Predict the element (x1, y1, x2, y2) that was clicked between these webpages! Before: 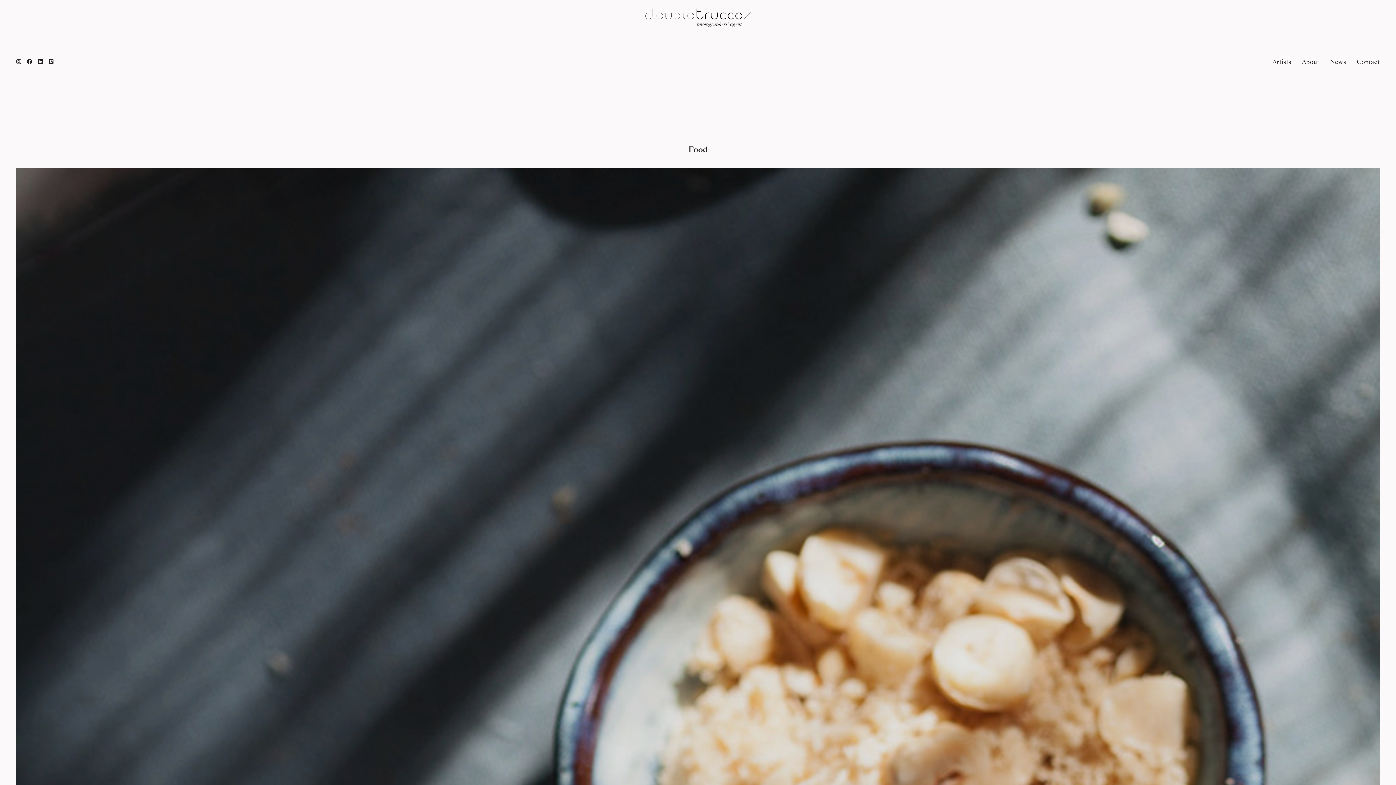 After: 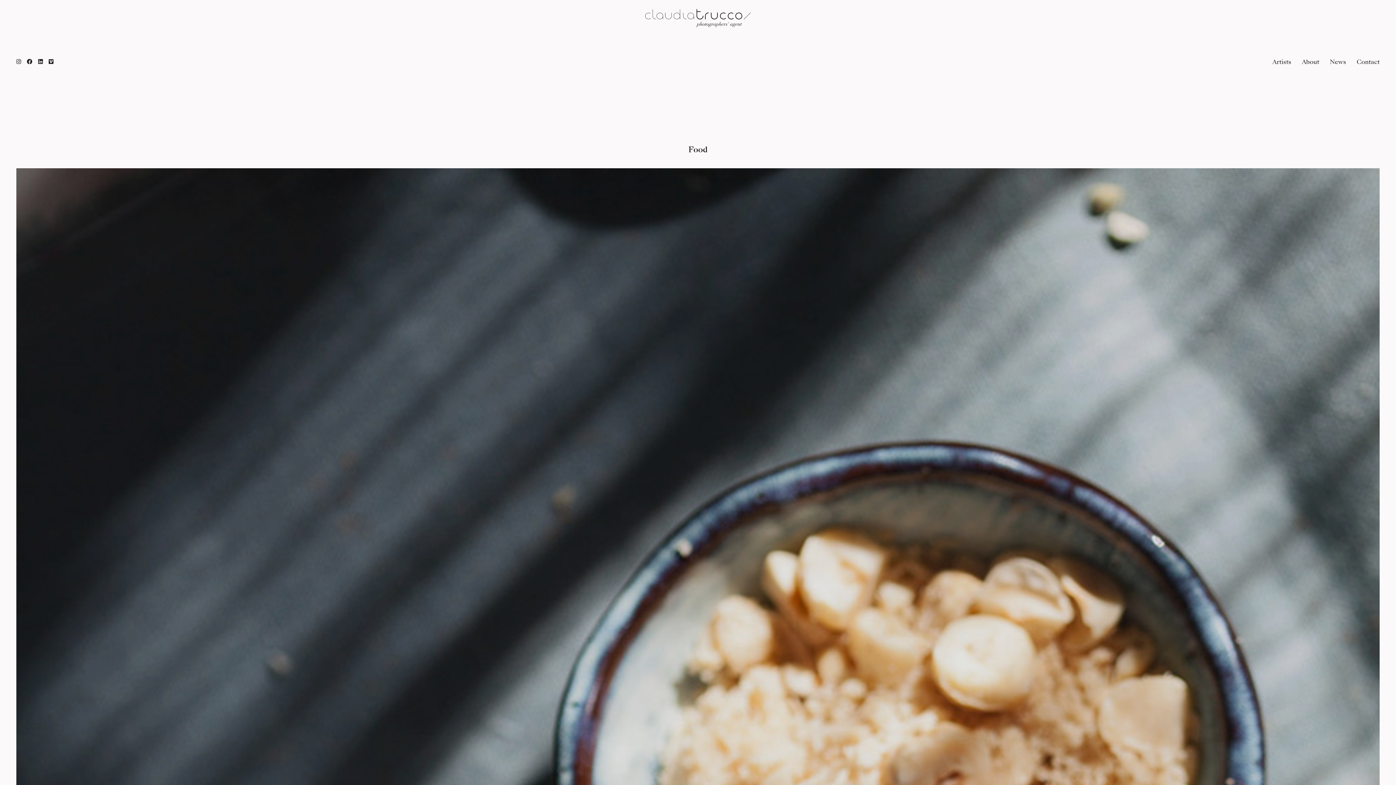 Action: bbox: (16, 58, 21, 64)